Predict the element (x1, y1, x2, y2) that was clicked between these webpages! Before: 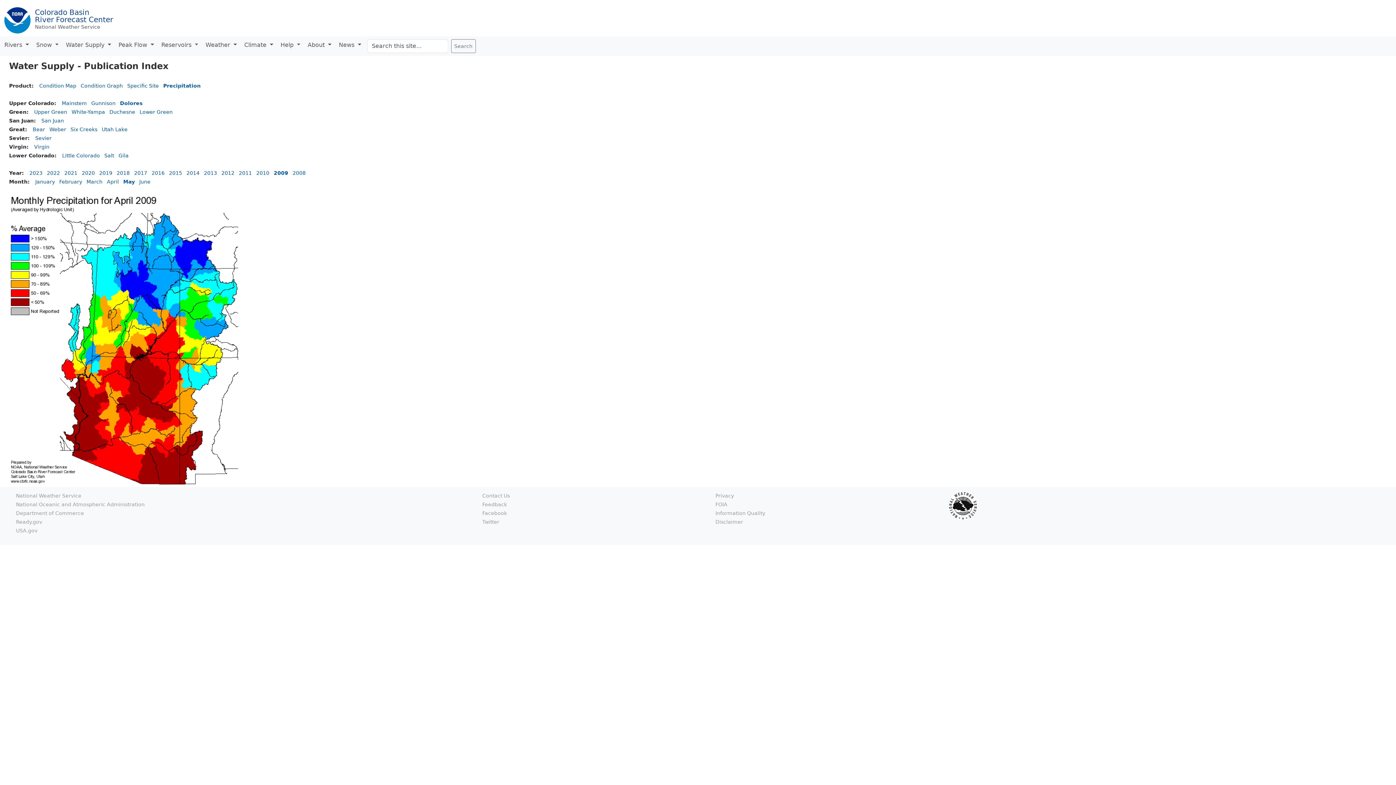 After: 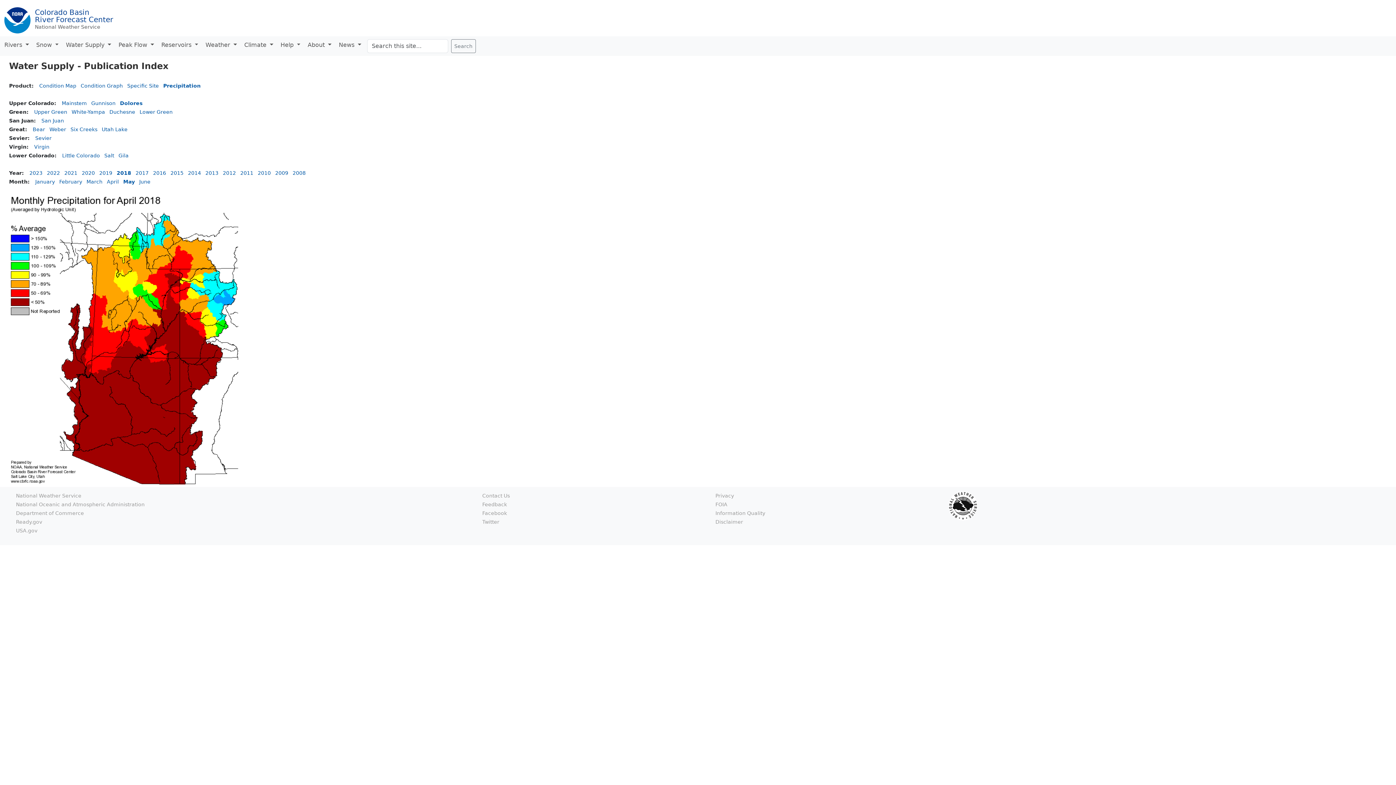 Action: label: 2018 bbox: (116, 170, 129, 176)